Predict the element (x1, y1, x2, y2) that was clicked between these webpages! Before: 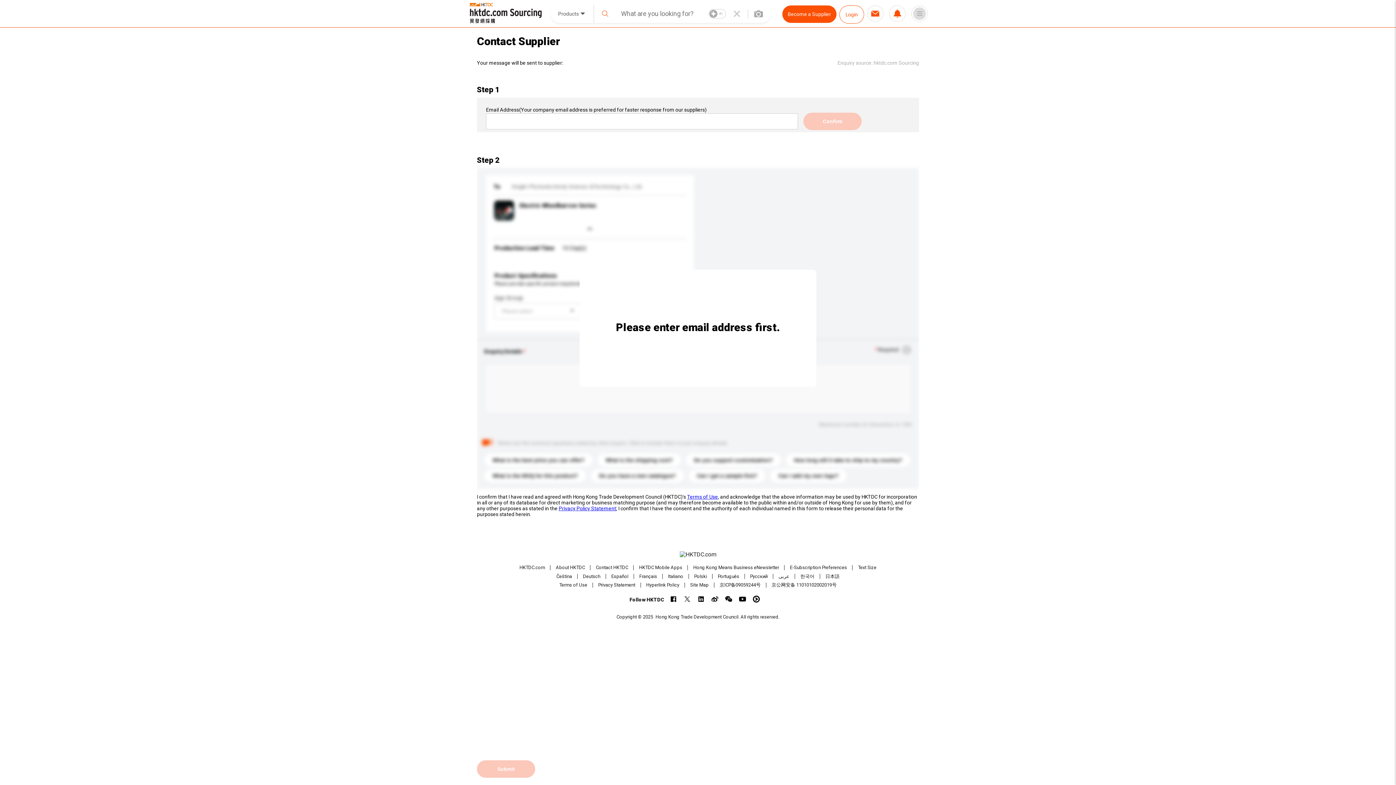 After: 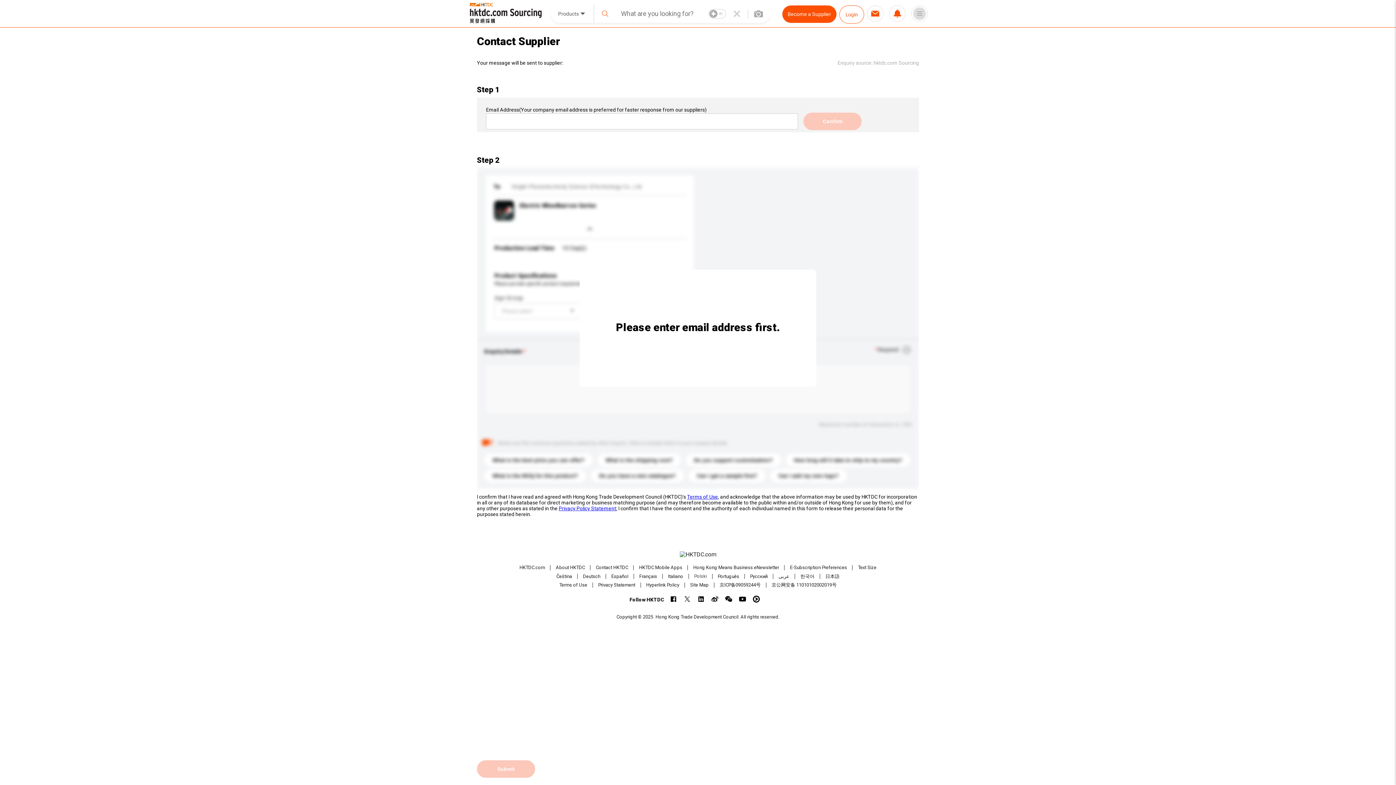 Action: bbox: (694, 573, 707, 579) label: Polski